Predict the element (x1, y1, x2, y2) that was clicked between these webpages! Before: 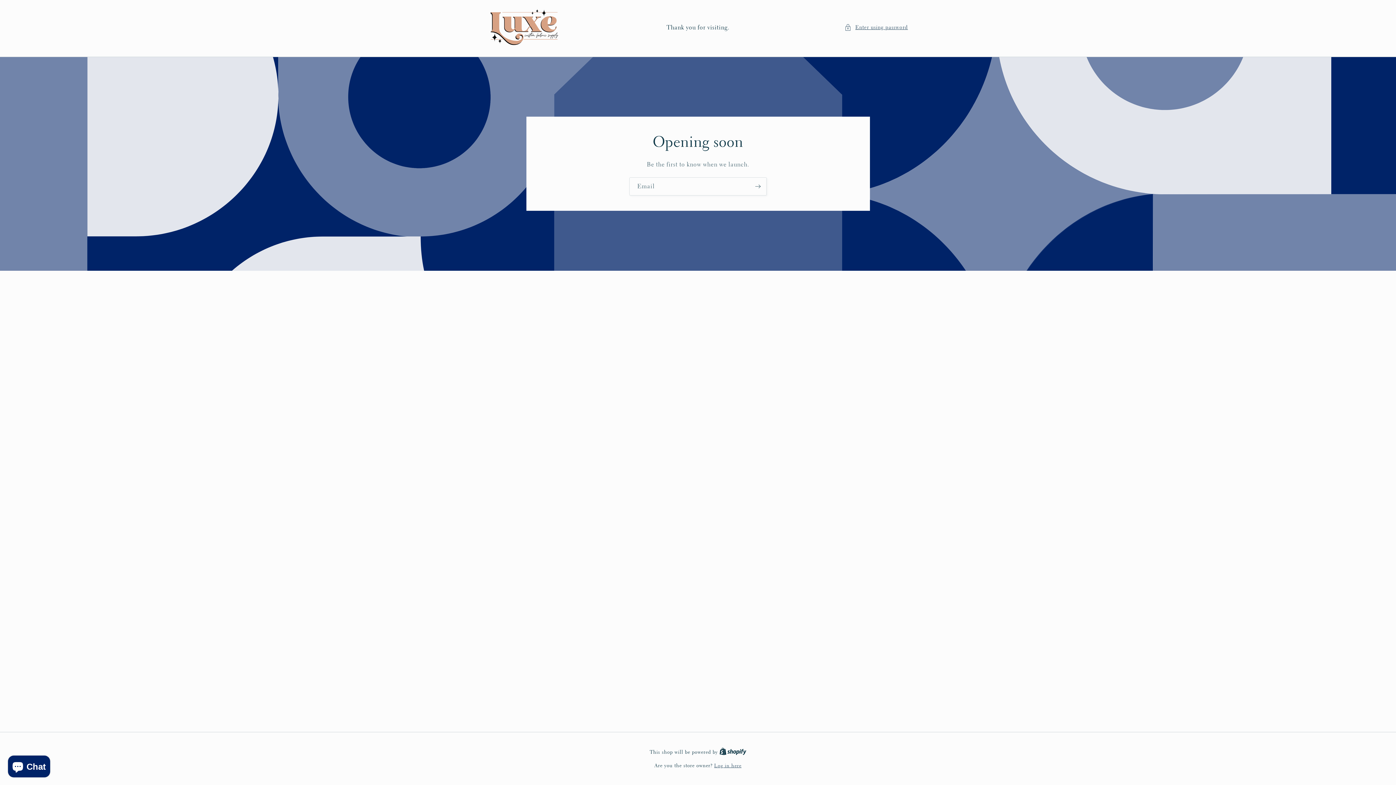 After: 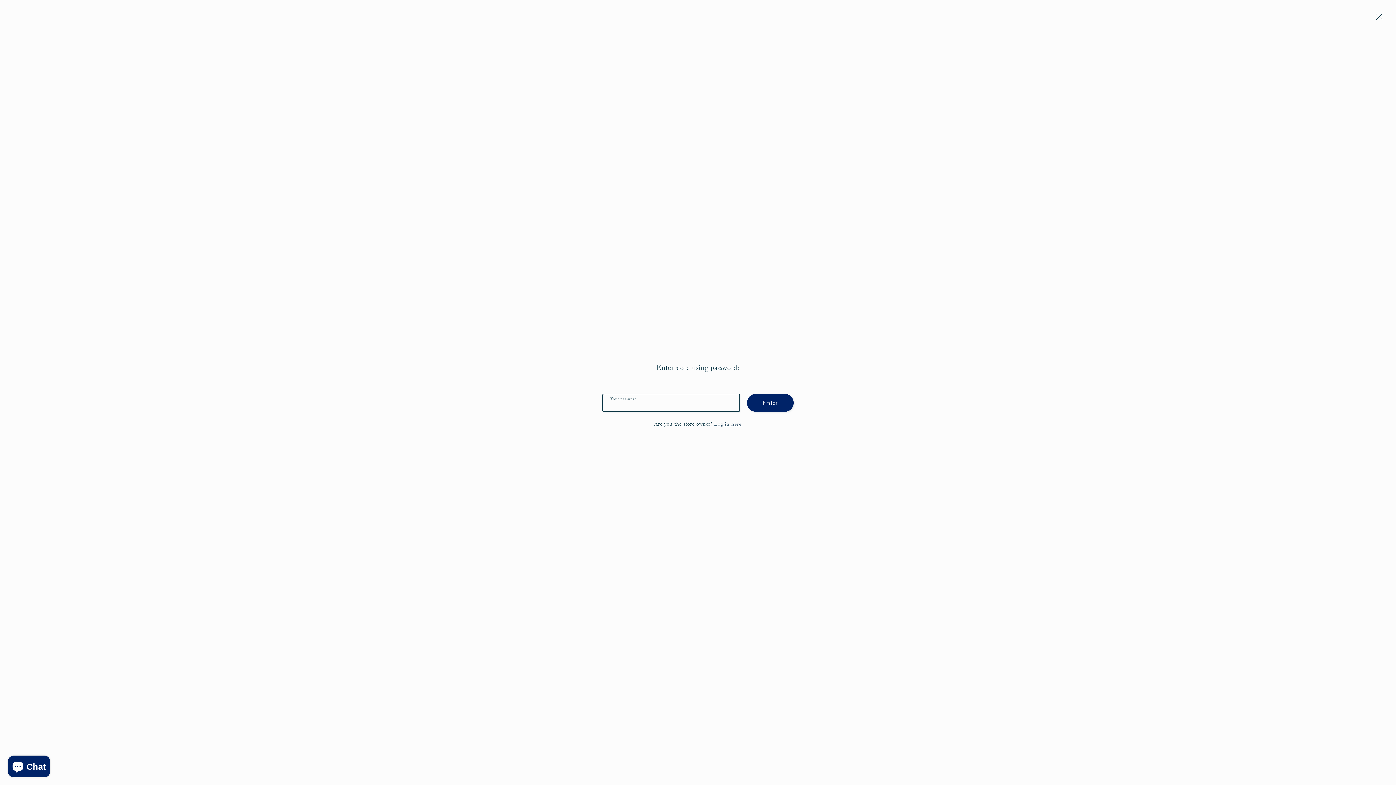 Action: bbox: (844, 22, 908, 31) label: Enter using password